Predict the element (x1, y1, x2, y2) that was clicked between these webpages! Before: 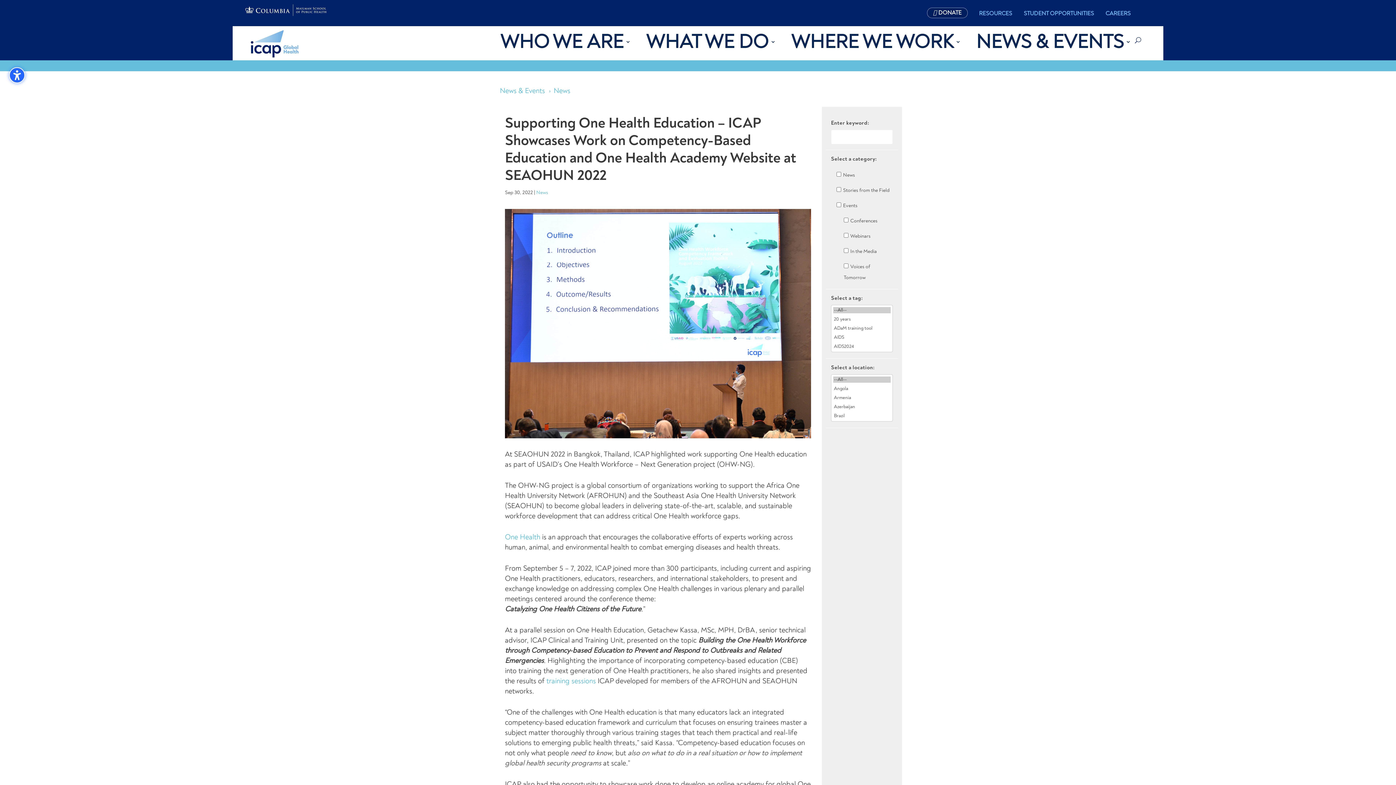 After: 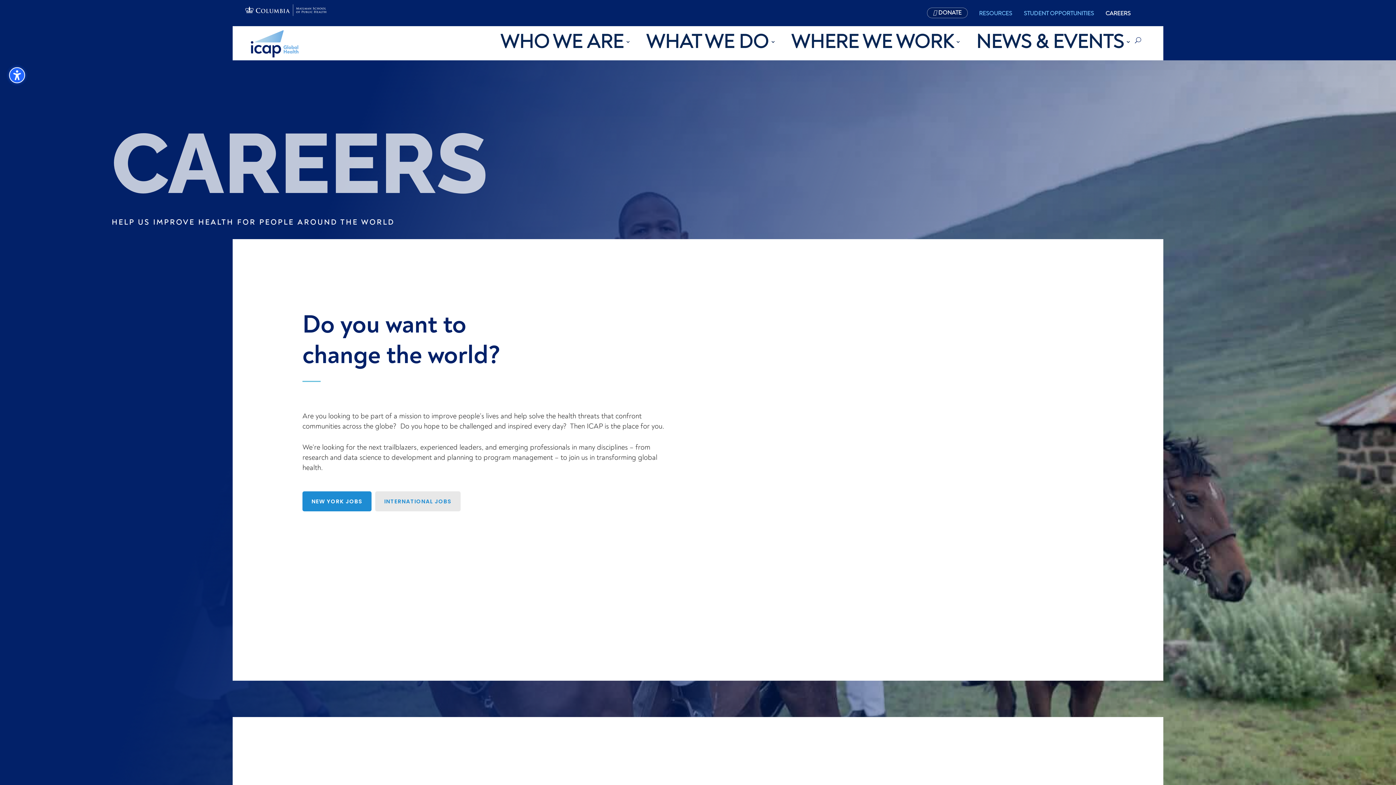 Action: label: CAREERS bbox: (1104, 9, 1132, 18)